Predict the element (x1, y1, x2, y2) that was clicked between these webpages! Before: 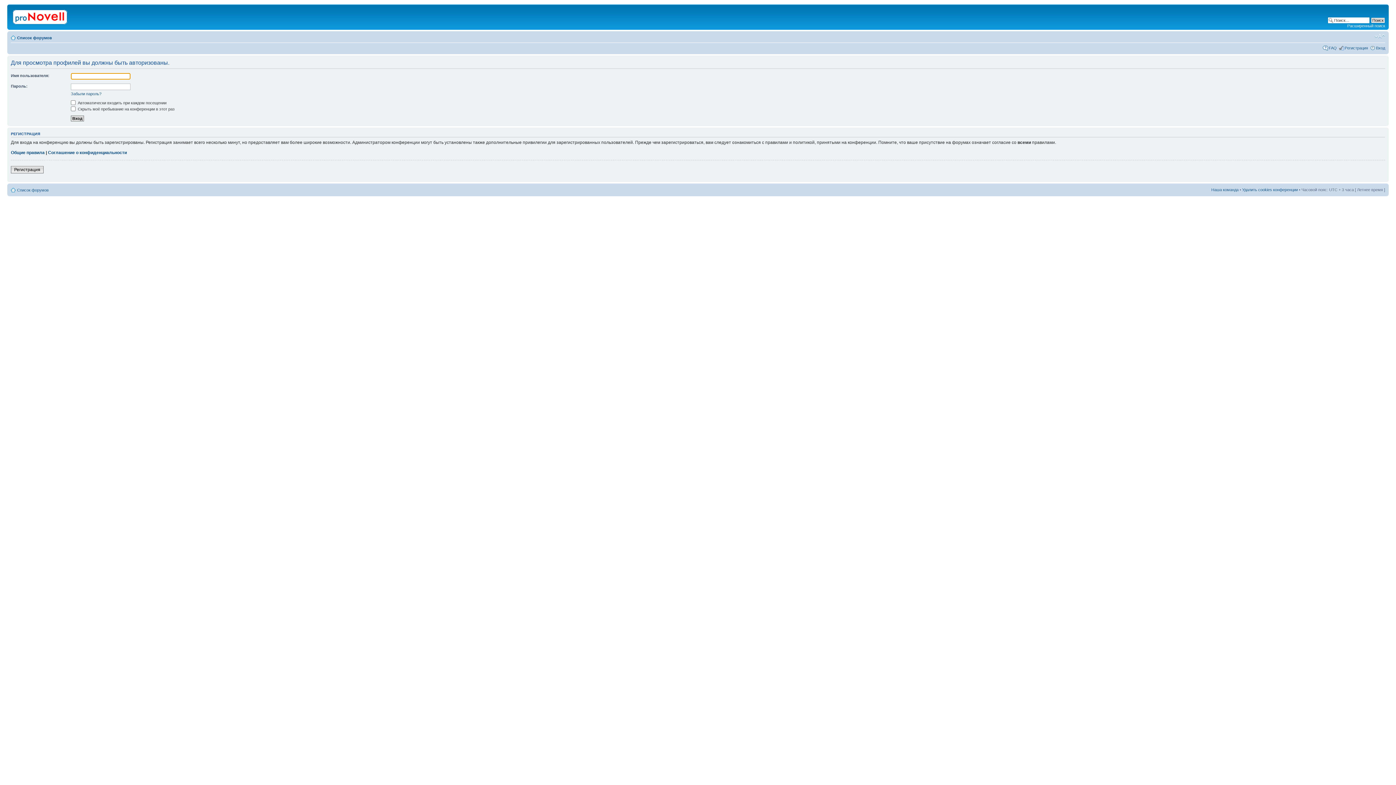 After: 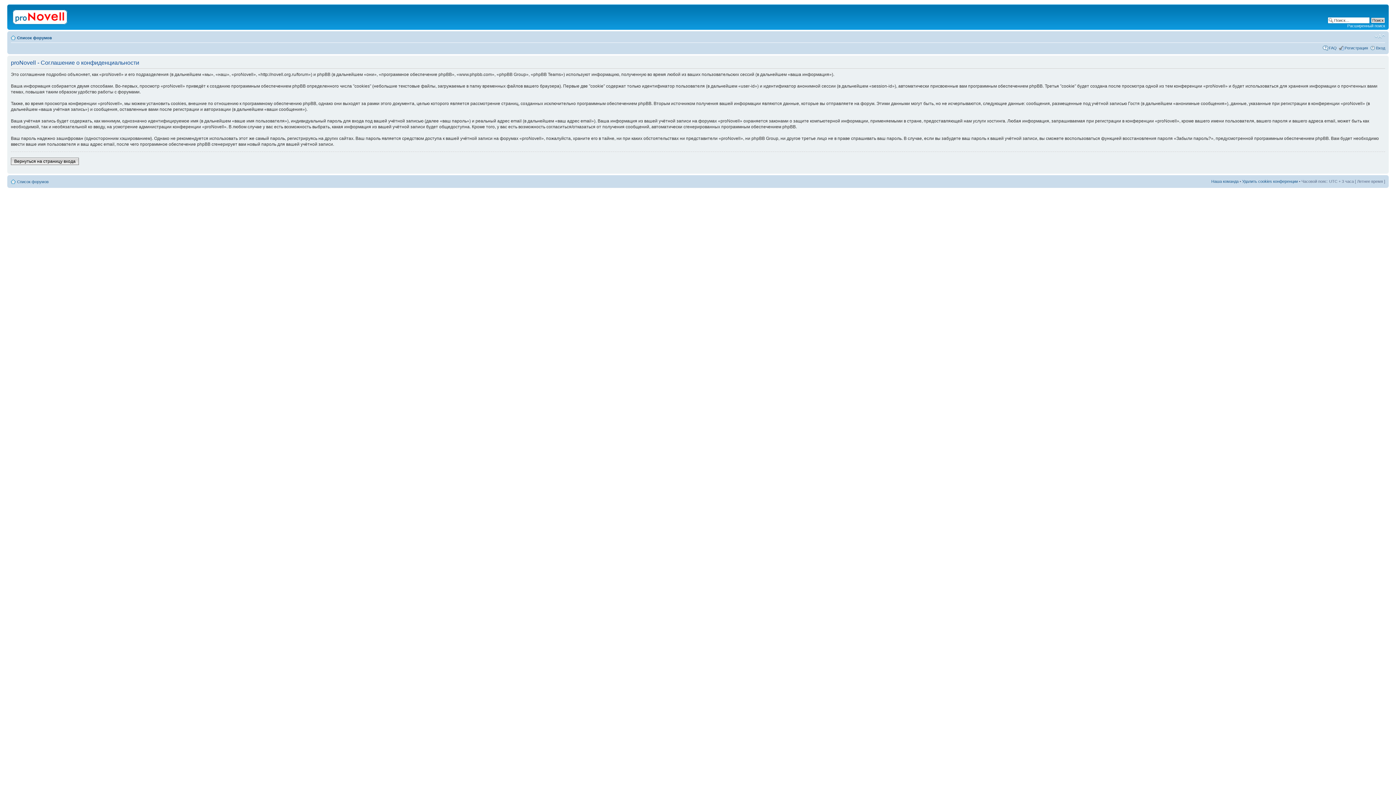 Action: bbox: (48, 150, 126, 155) label: Соглашение о конфиденциальности